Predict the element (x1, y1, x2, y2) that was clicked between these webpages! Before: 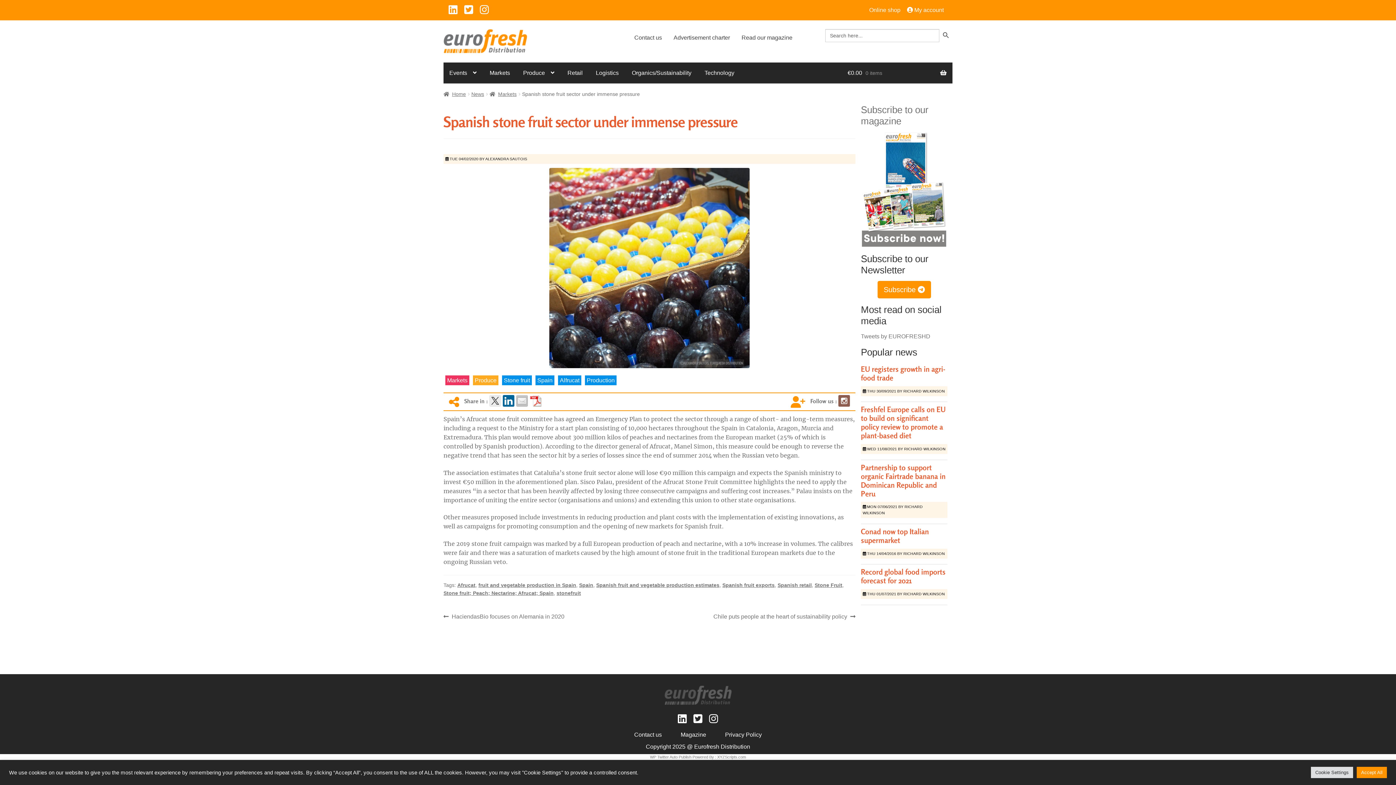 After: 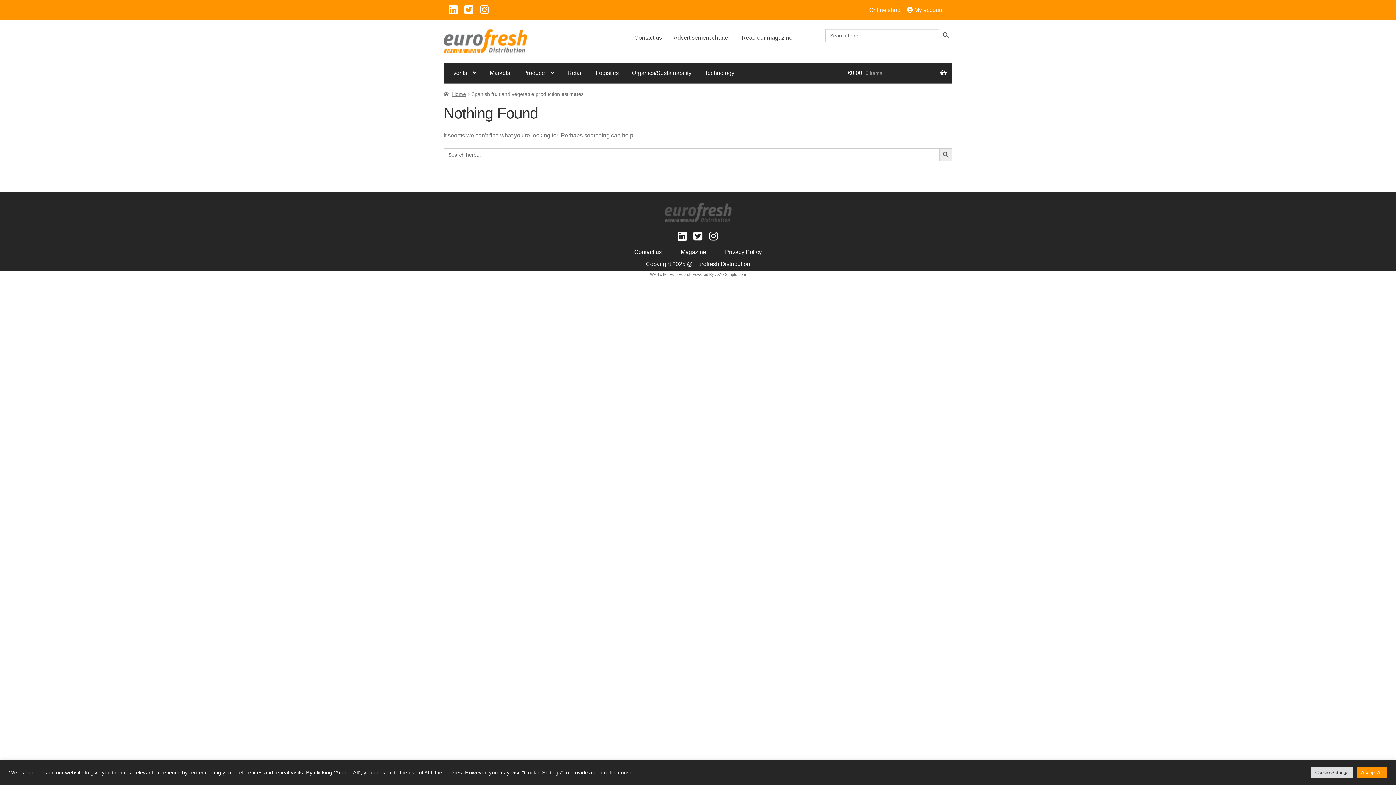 Action: label: Spanish fruit and vegetable production estimates bbox: (596, 582, 719, 588)